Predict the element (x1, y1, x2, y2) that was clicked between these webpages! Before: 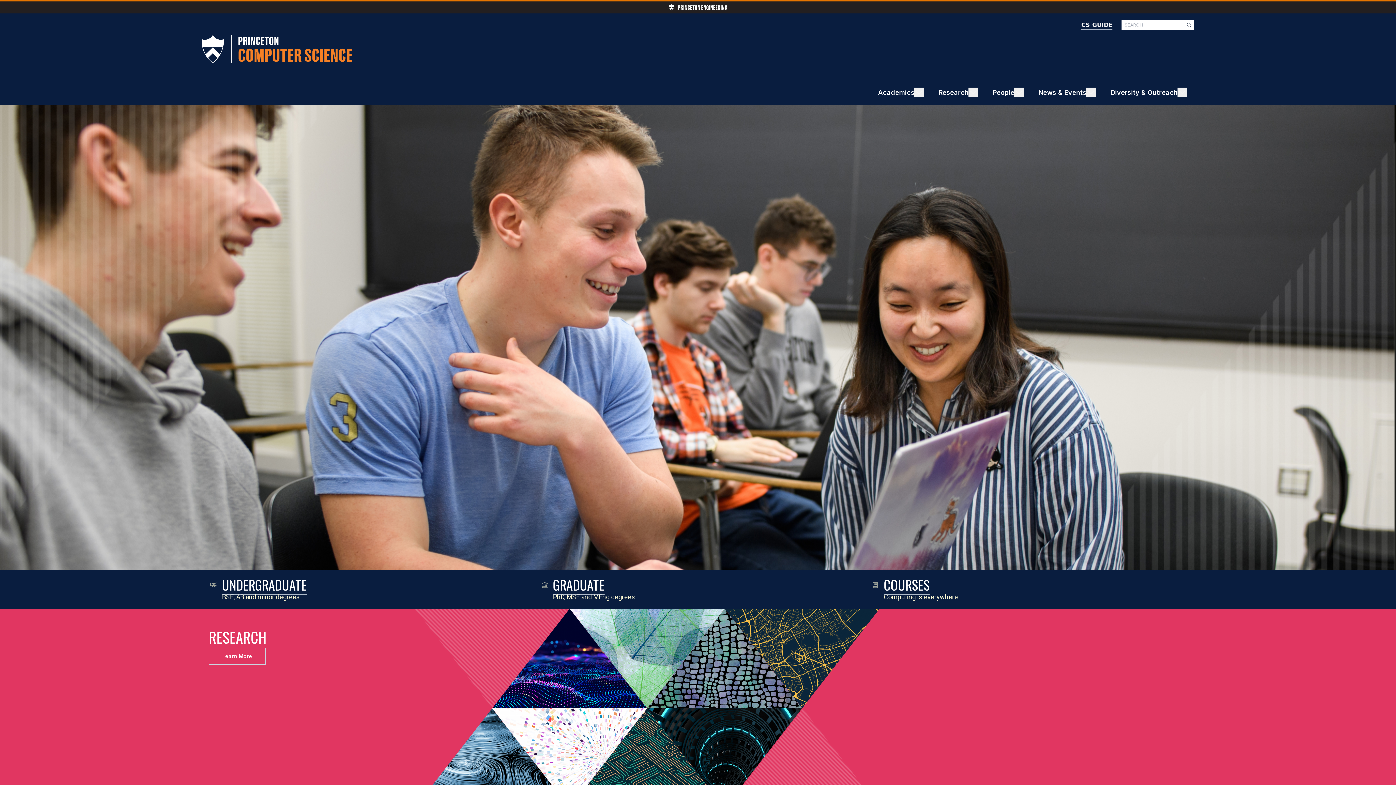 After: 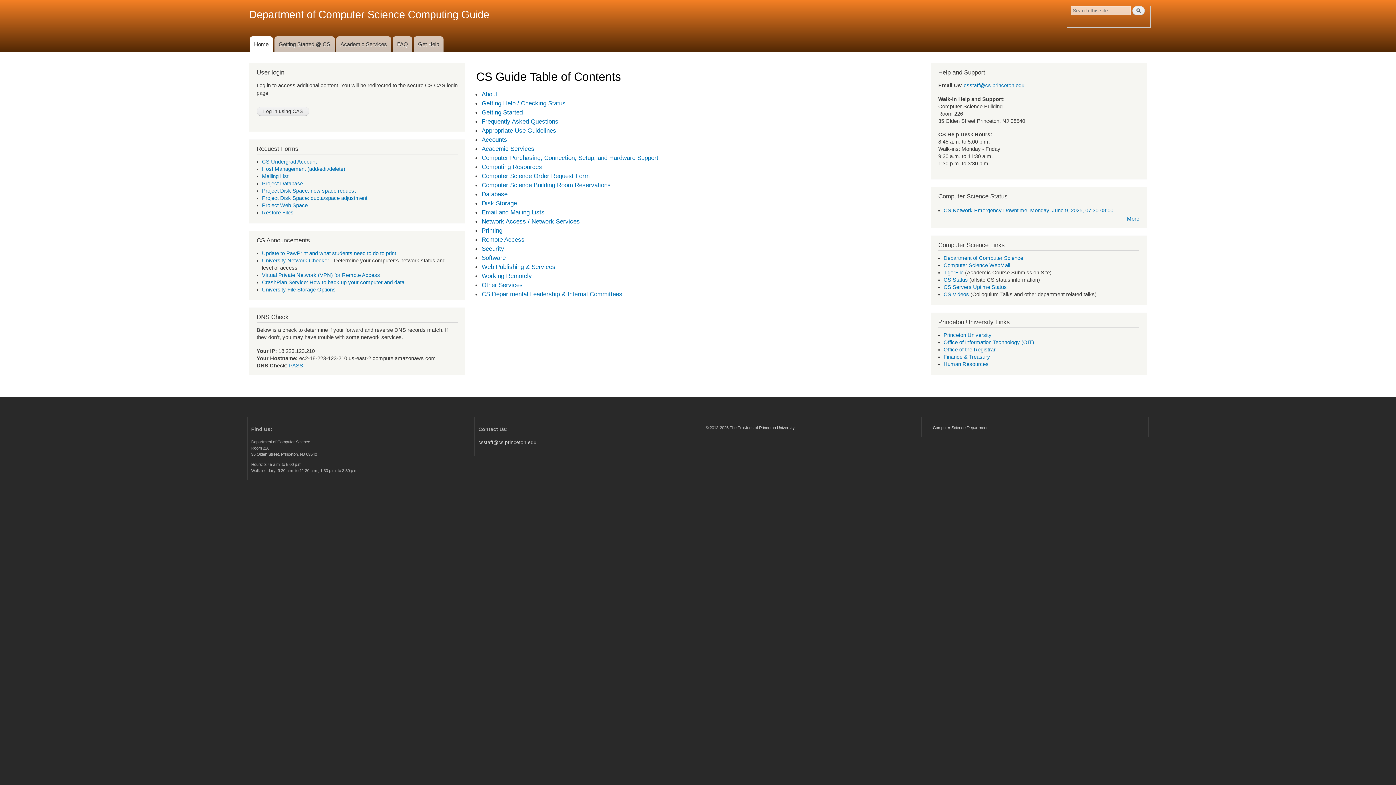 Action: label: CS GUIDE bbox: (1081, 20, 1112, 29)